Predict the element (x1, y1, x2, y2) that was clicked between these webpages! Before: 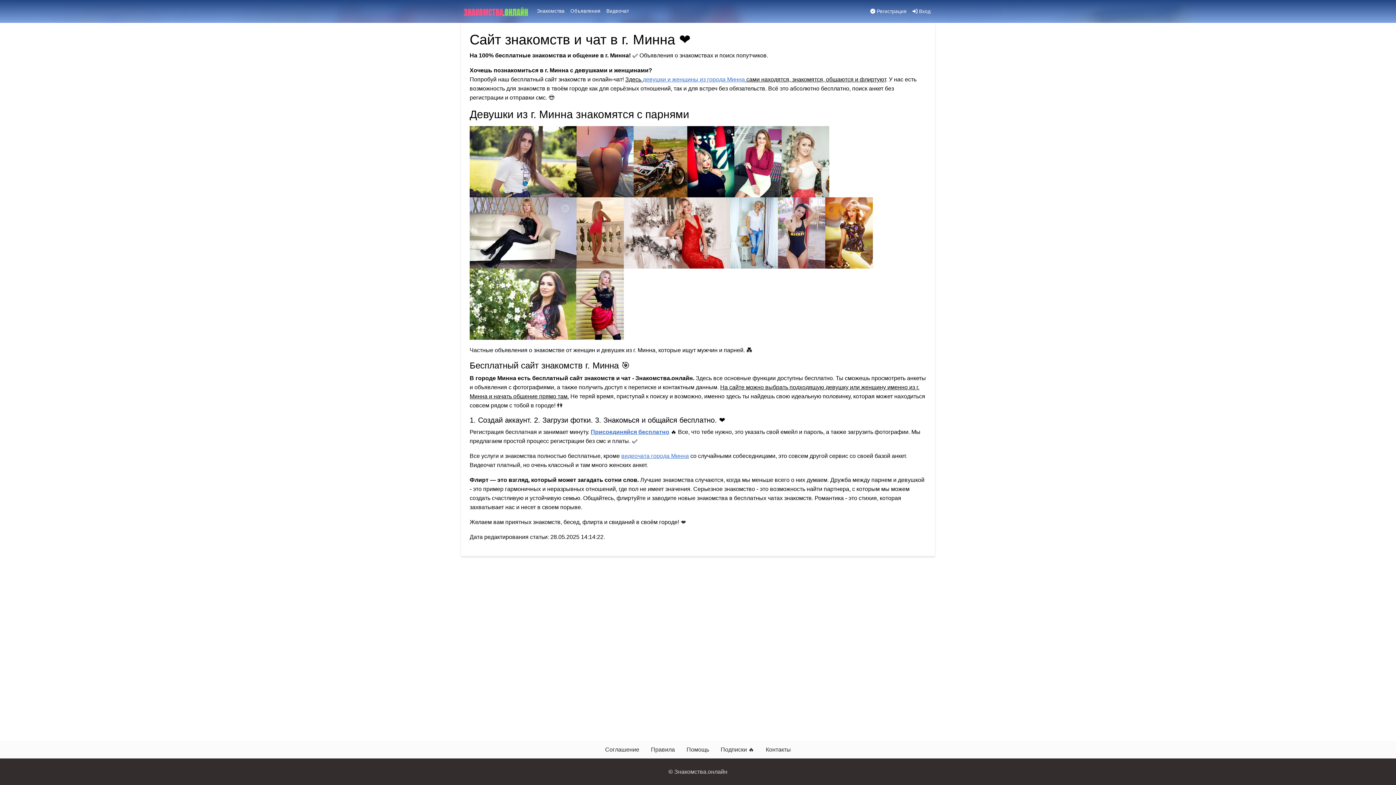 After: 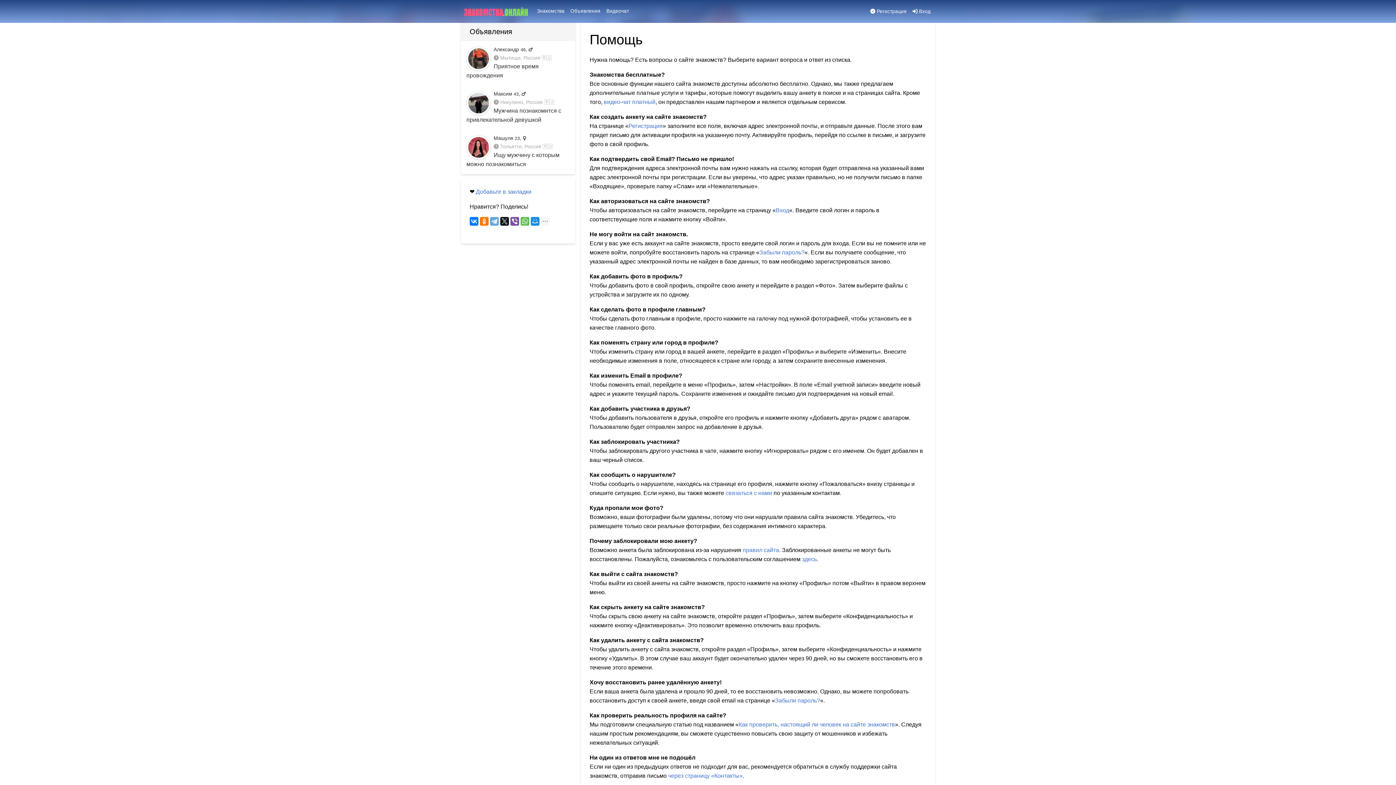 Action: bbox: (680, 742, 715, 757) label: Помощь